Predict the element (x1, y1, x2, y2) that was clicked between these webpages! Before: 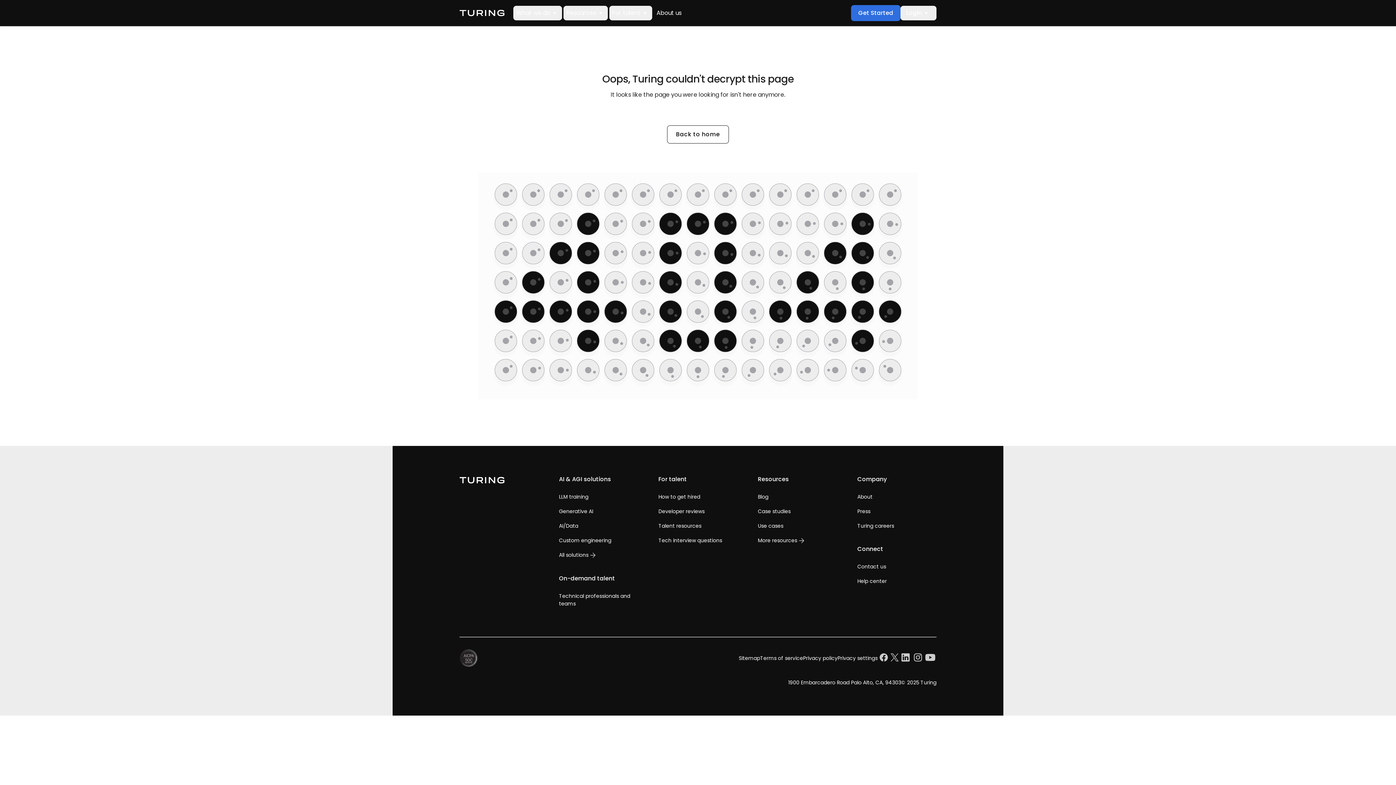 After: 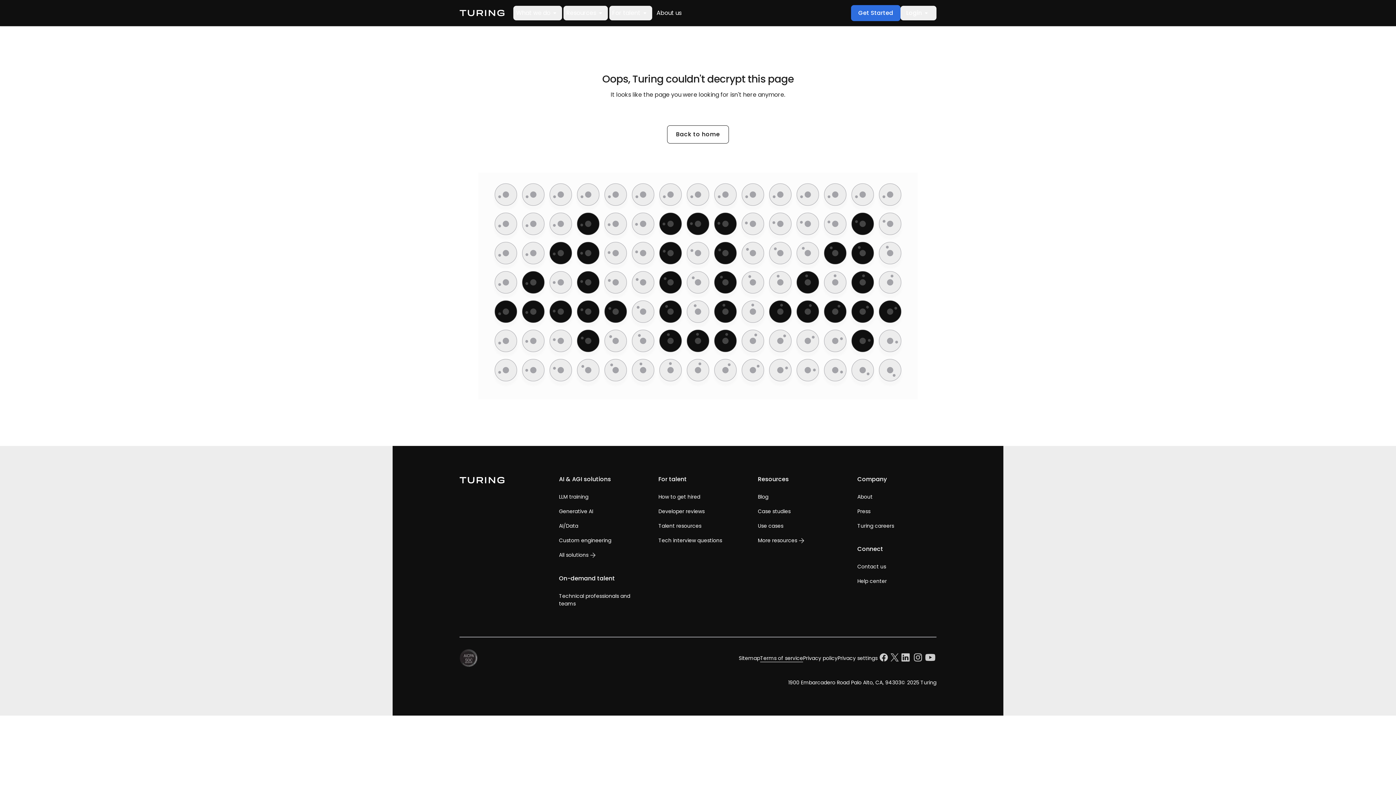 Action: bbox: (760, 654, 803, 662) label: Terms of service